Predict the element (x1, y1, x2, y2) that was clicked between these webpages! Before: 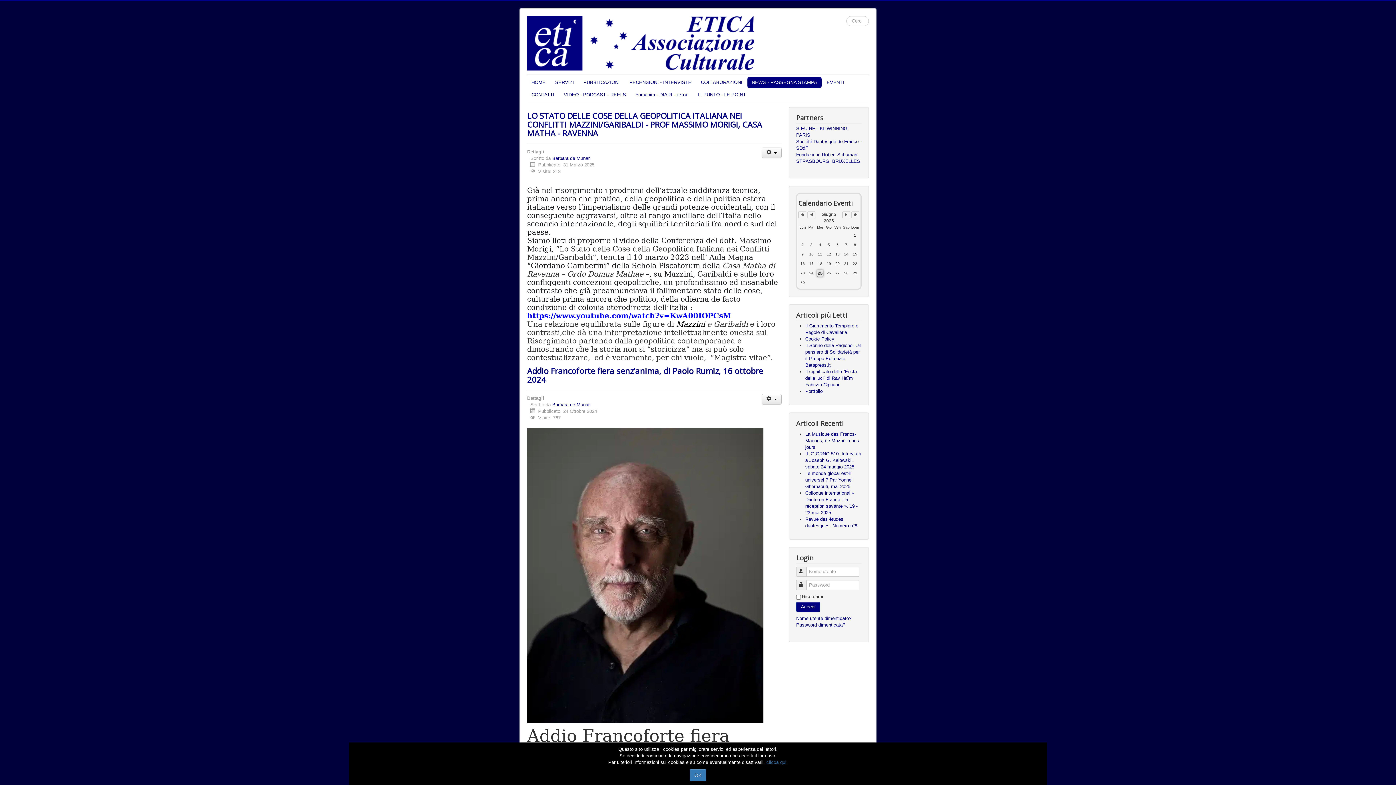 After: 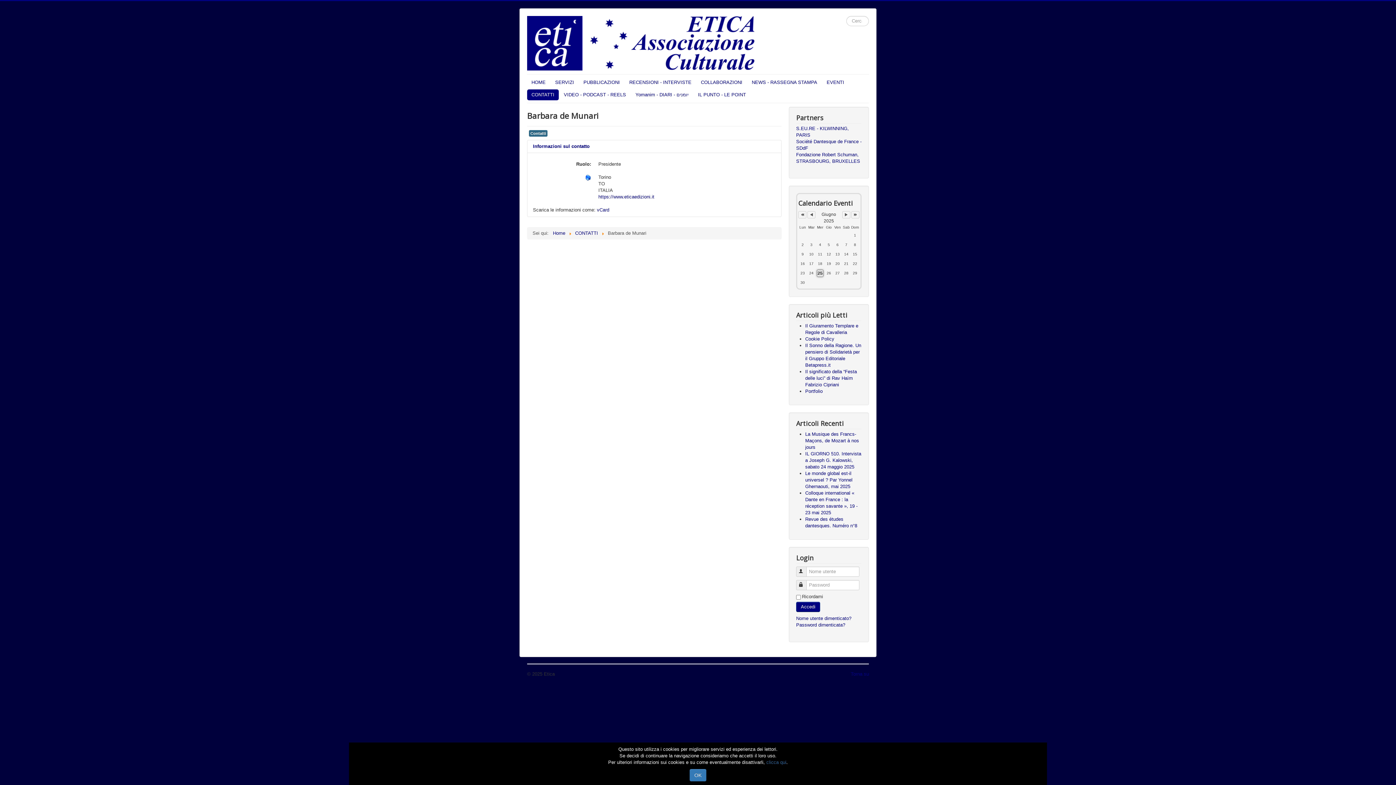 Action: bbox: (552, 155, 590, 161) label: Barbara de Munari